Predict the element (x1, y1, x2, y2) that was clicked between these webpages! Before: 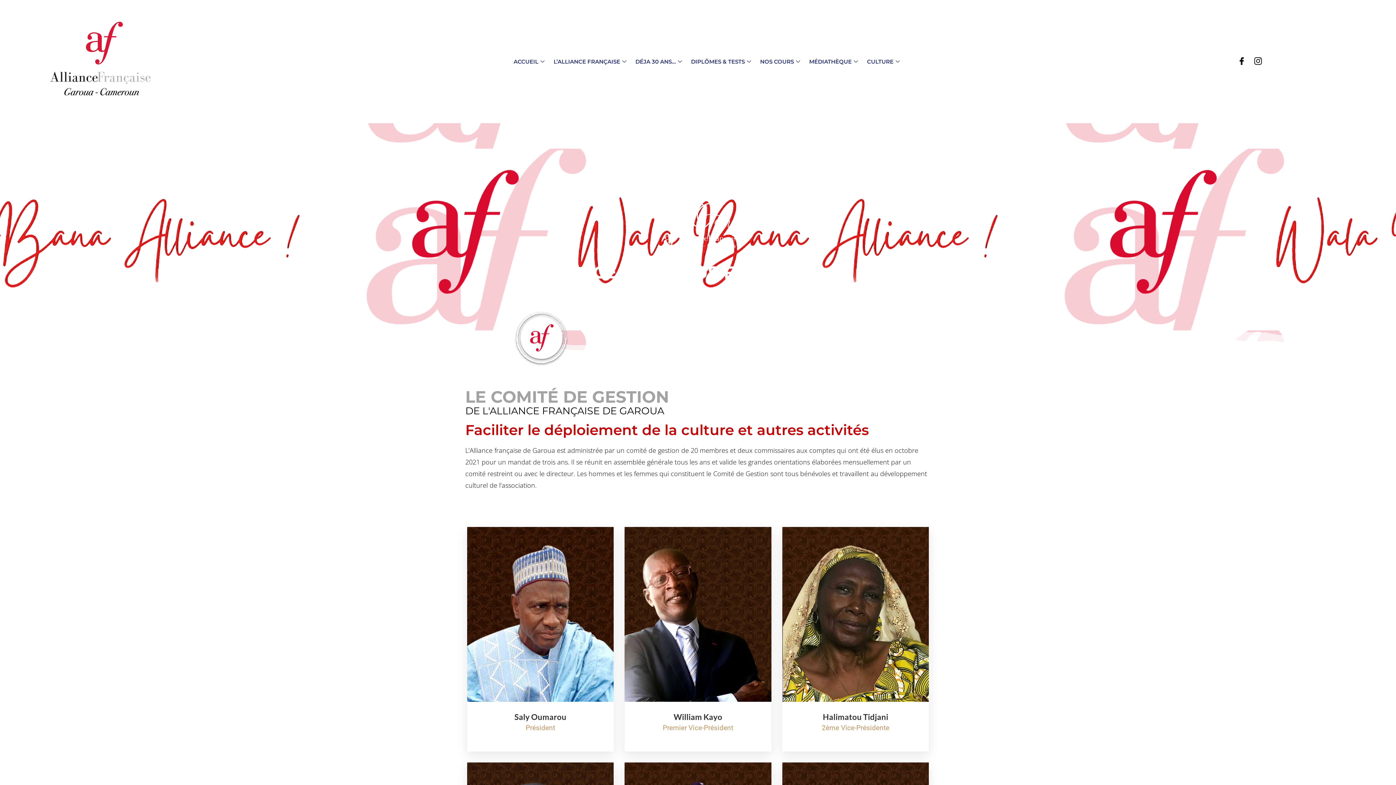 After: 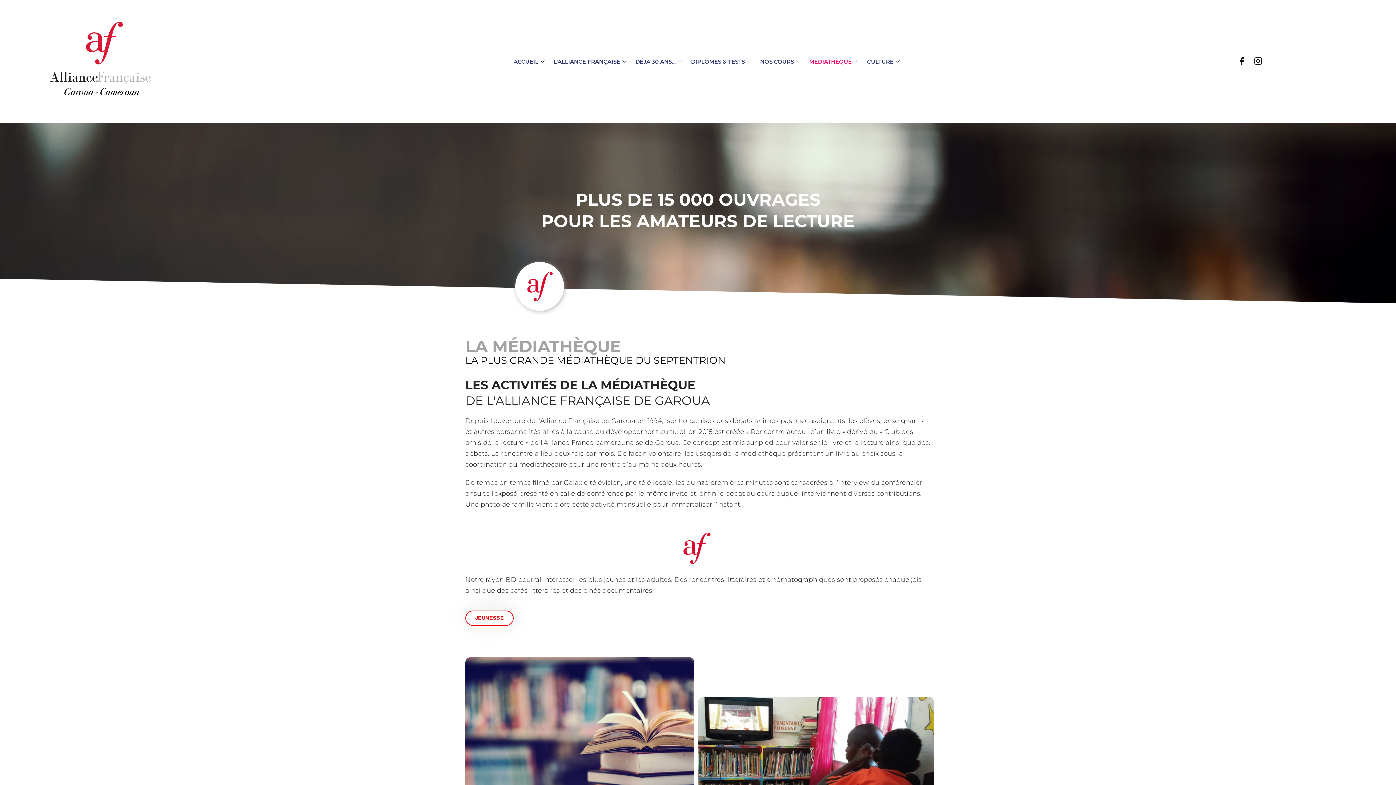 Action: label: MÉDIATHÈQUE bbox: (805, 50, 863, 72)